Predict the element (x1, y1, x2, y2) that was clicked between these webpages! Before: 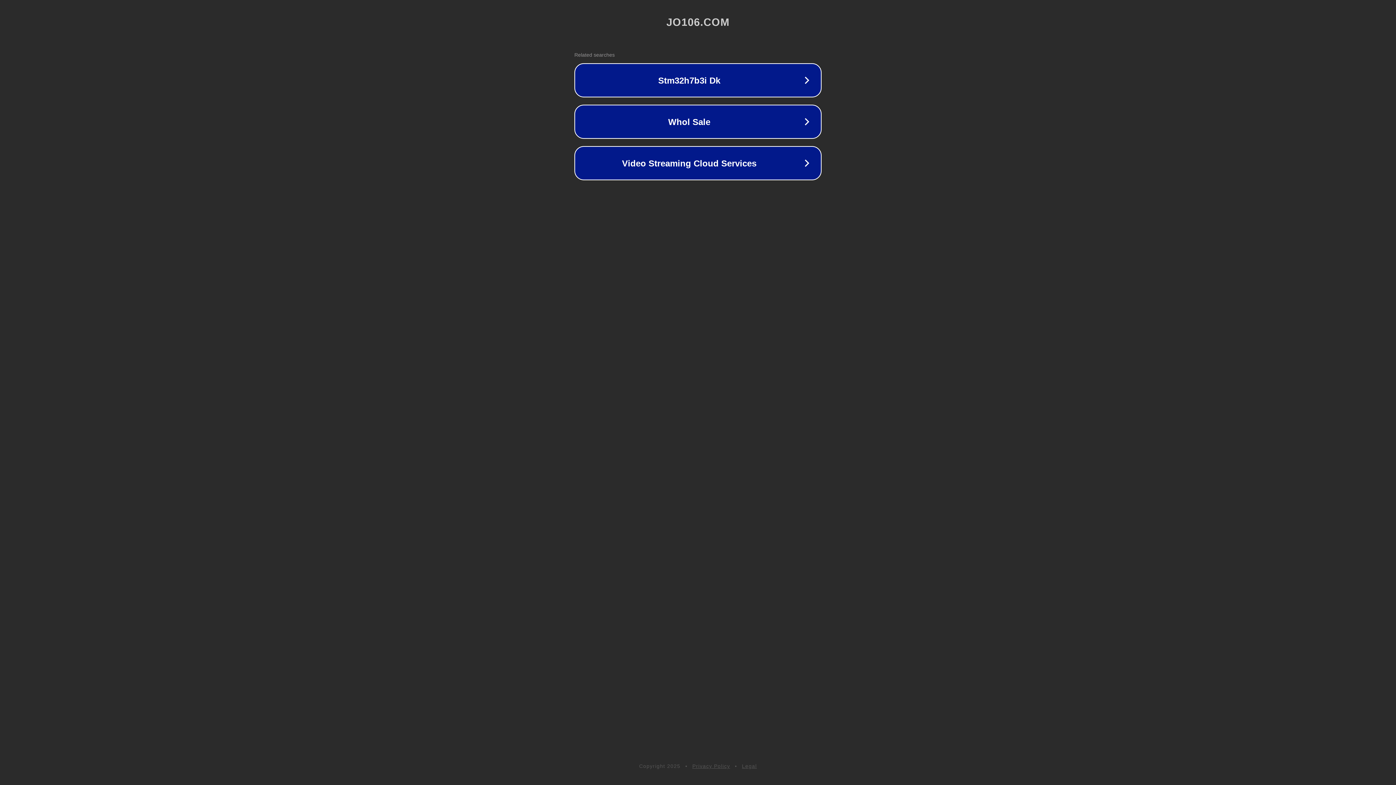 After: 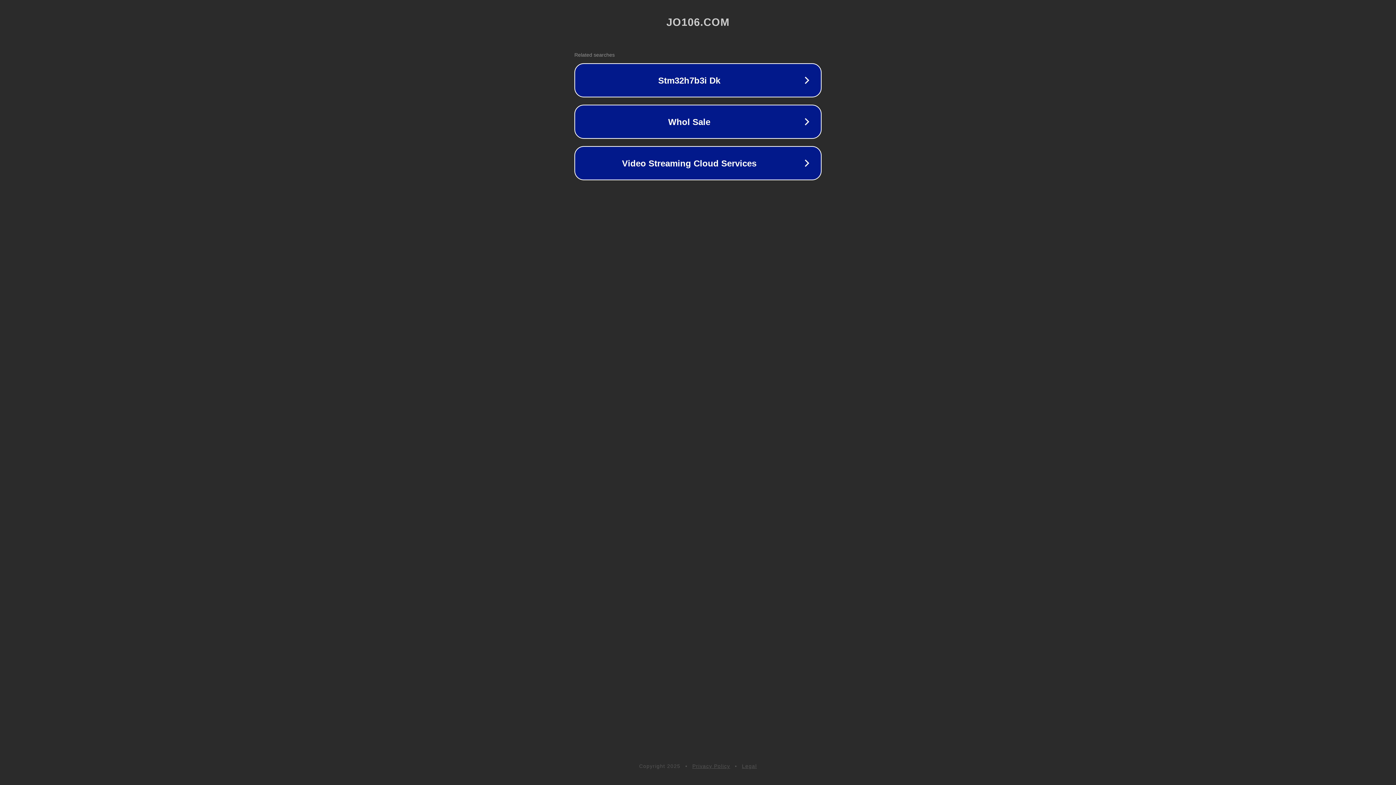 Action: bbox: (742, 763, 757, 769) label: Legal